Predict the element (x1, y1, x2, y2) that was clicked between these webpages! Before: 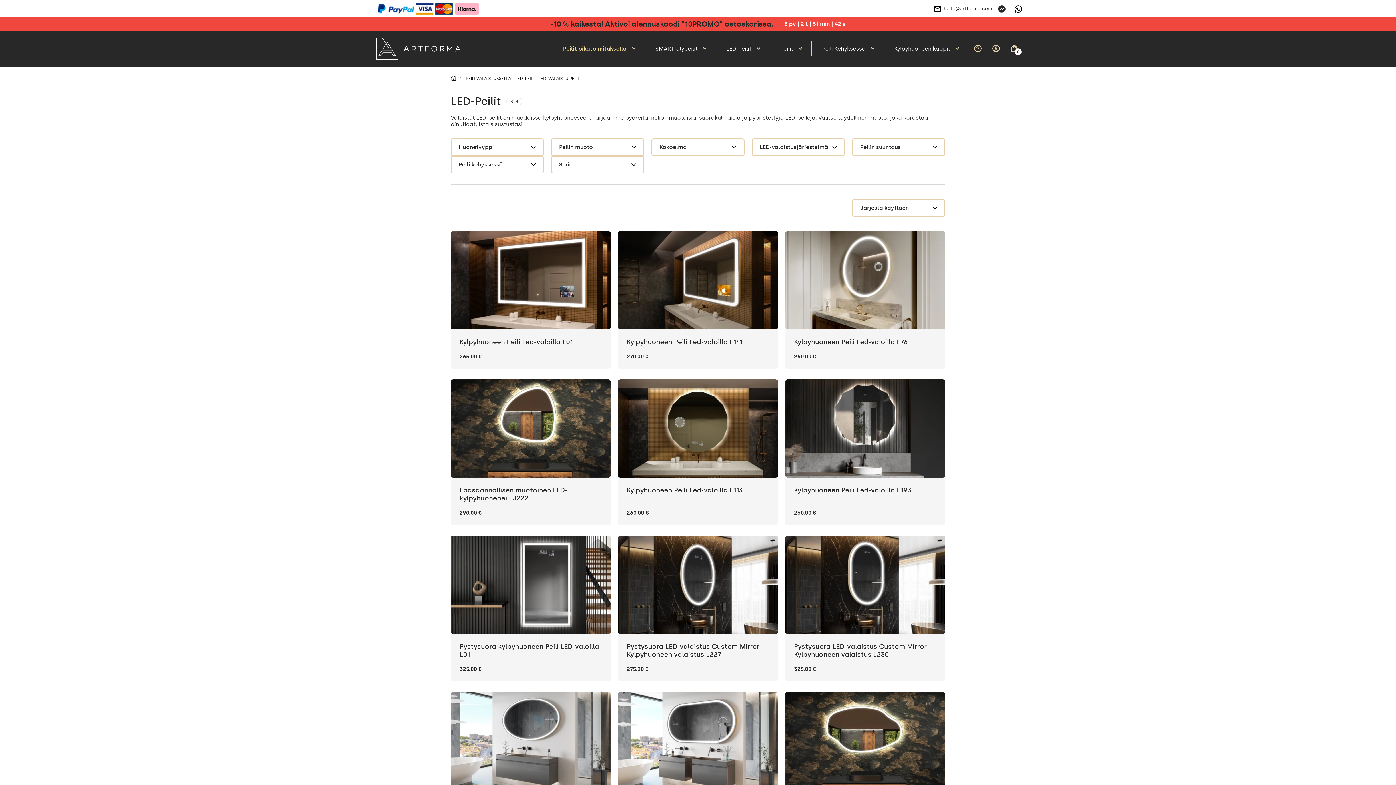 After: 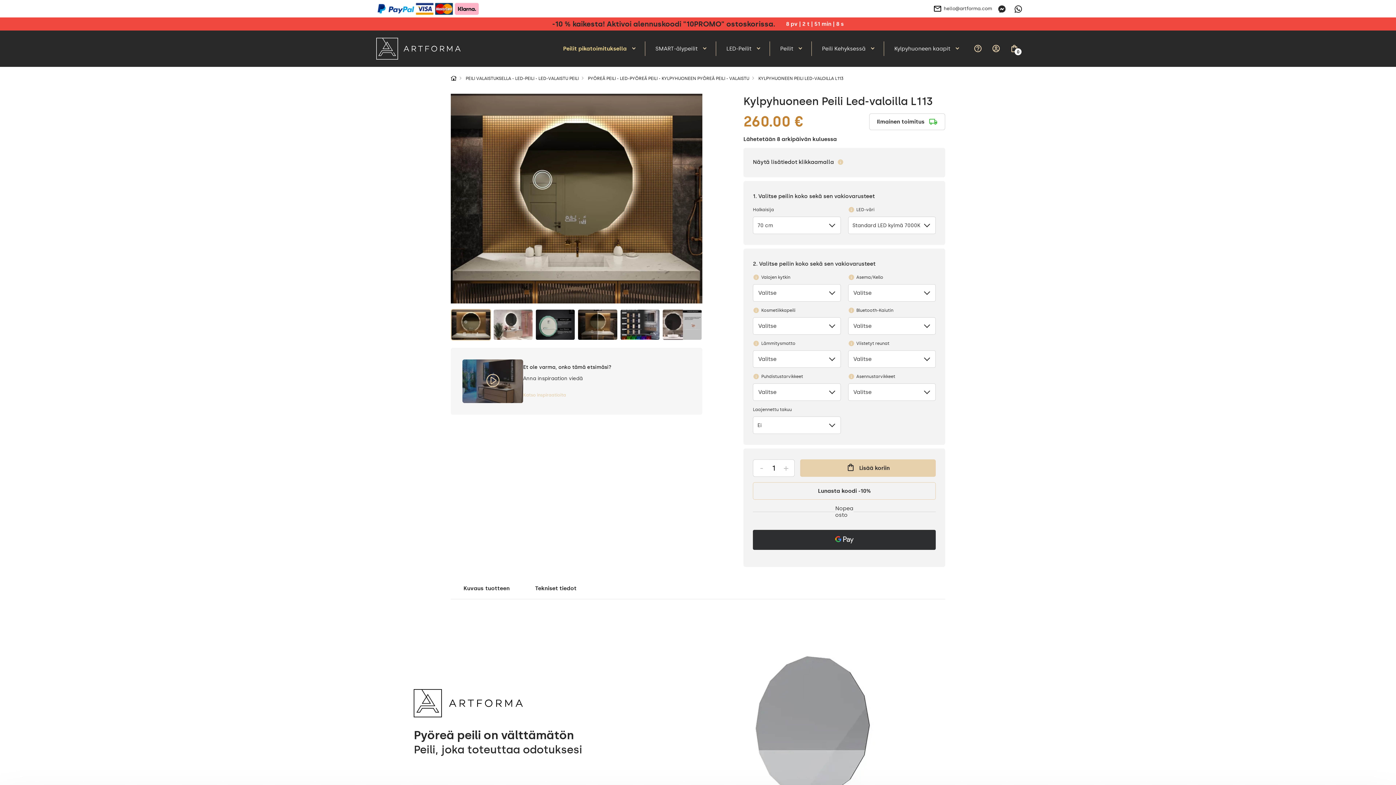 Action: bbox: (618, 477, 778, 494) label: Kylpyhuoneen Peili Led-valoilla L113